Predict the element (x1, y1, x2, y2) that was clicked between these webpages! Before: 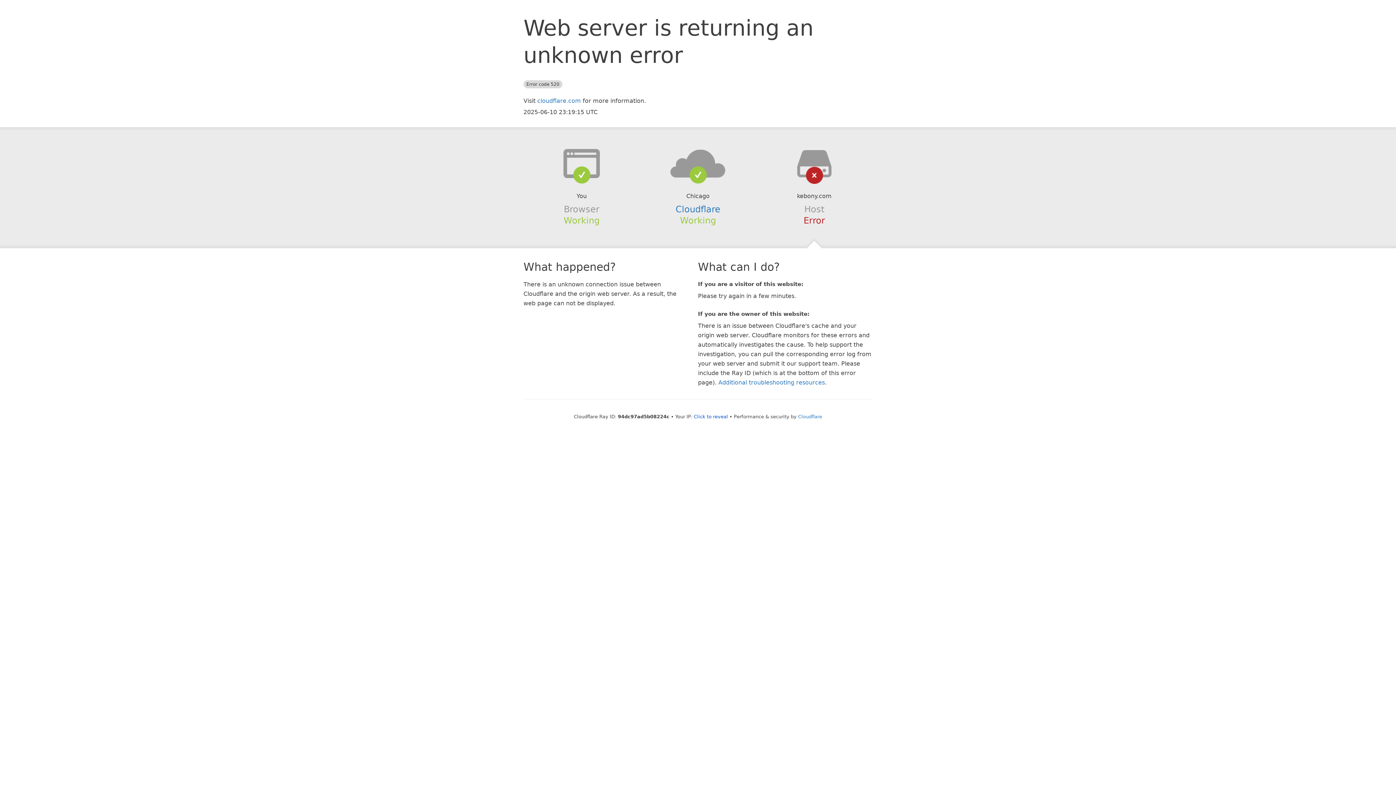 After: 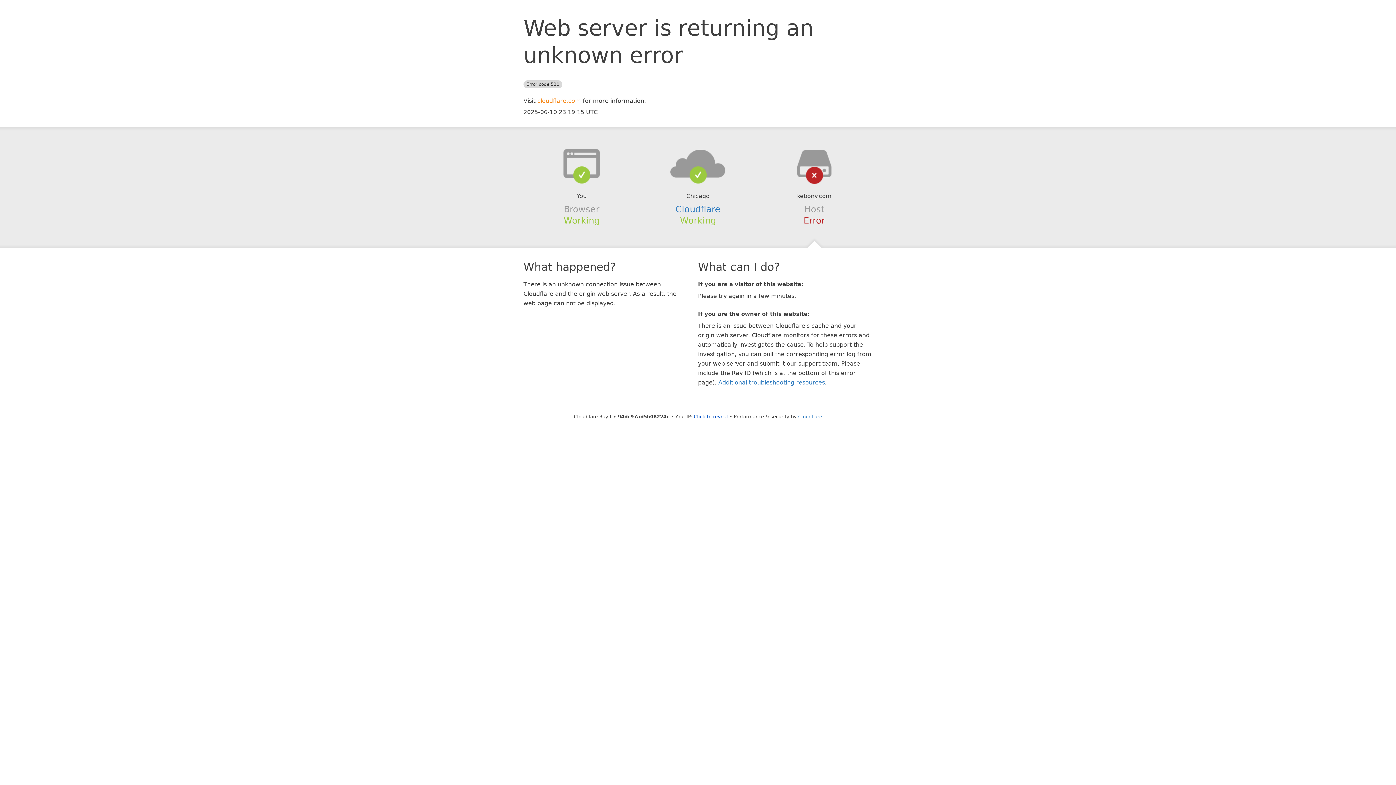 Action: label: cloudflare.com bbox: (537, 97, 581, 104)